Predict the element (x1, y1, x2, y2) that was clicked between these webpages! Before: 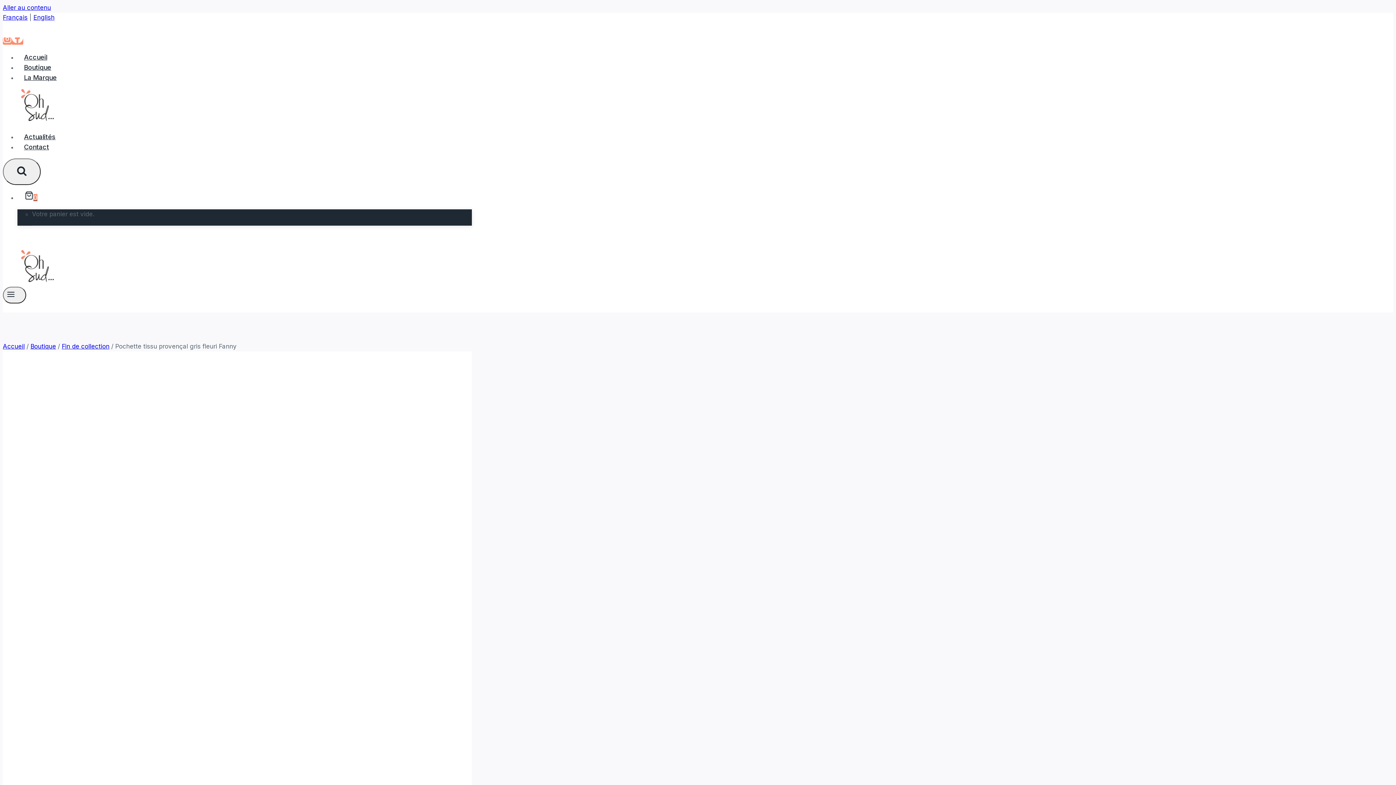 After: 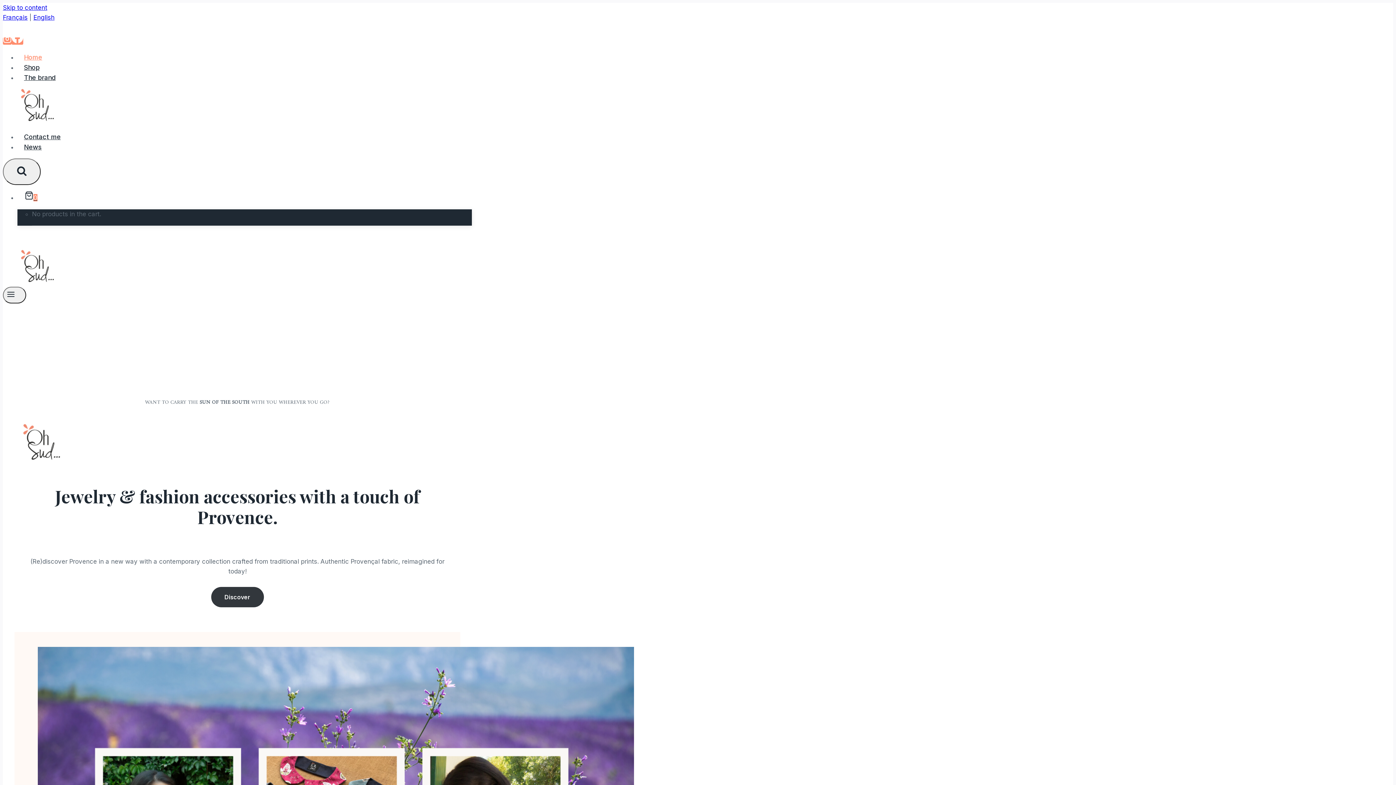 Action: label: Accueil bbox: (17, 49, 53, 65)